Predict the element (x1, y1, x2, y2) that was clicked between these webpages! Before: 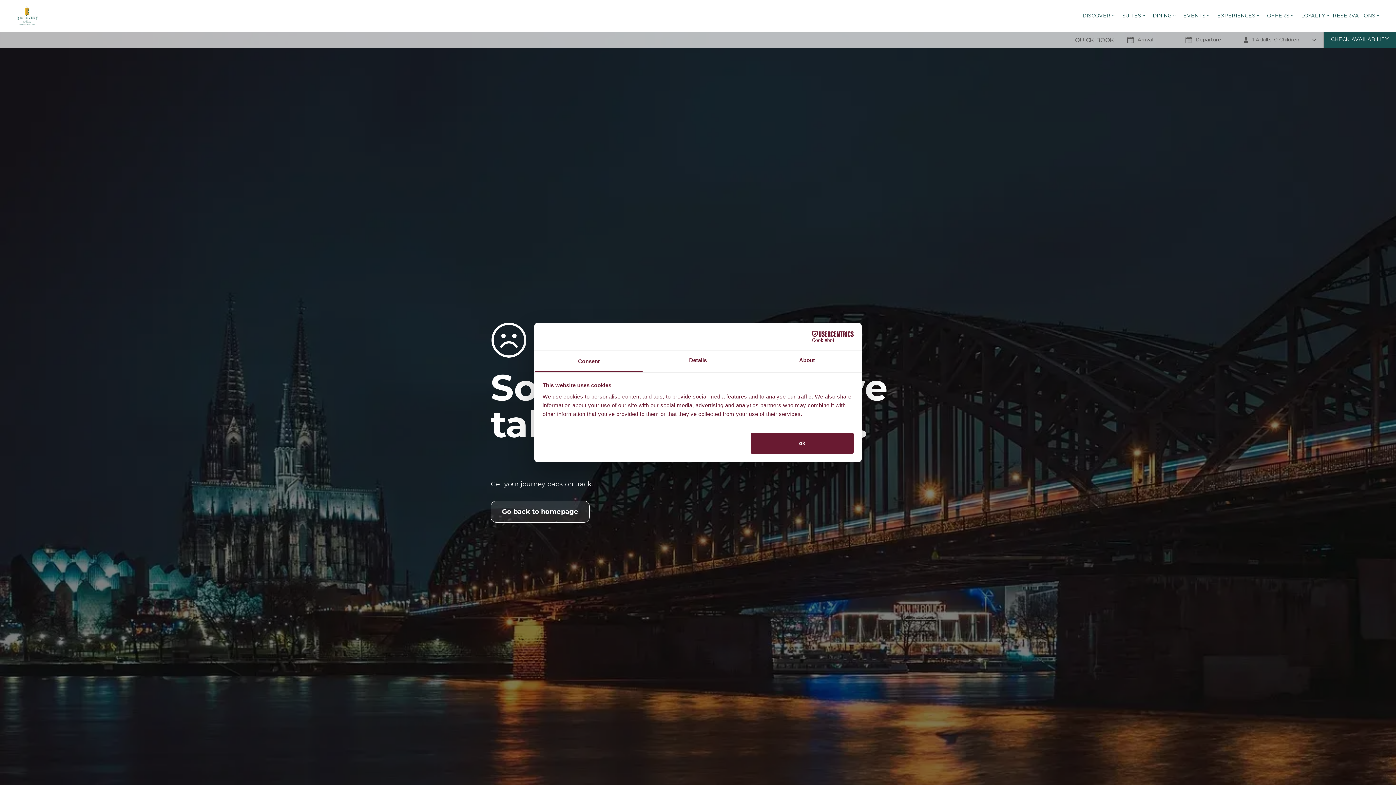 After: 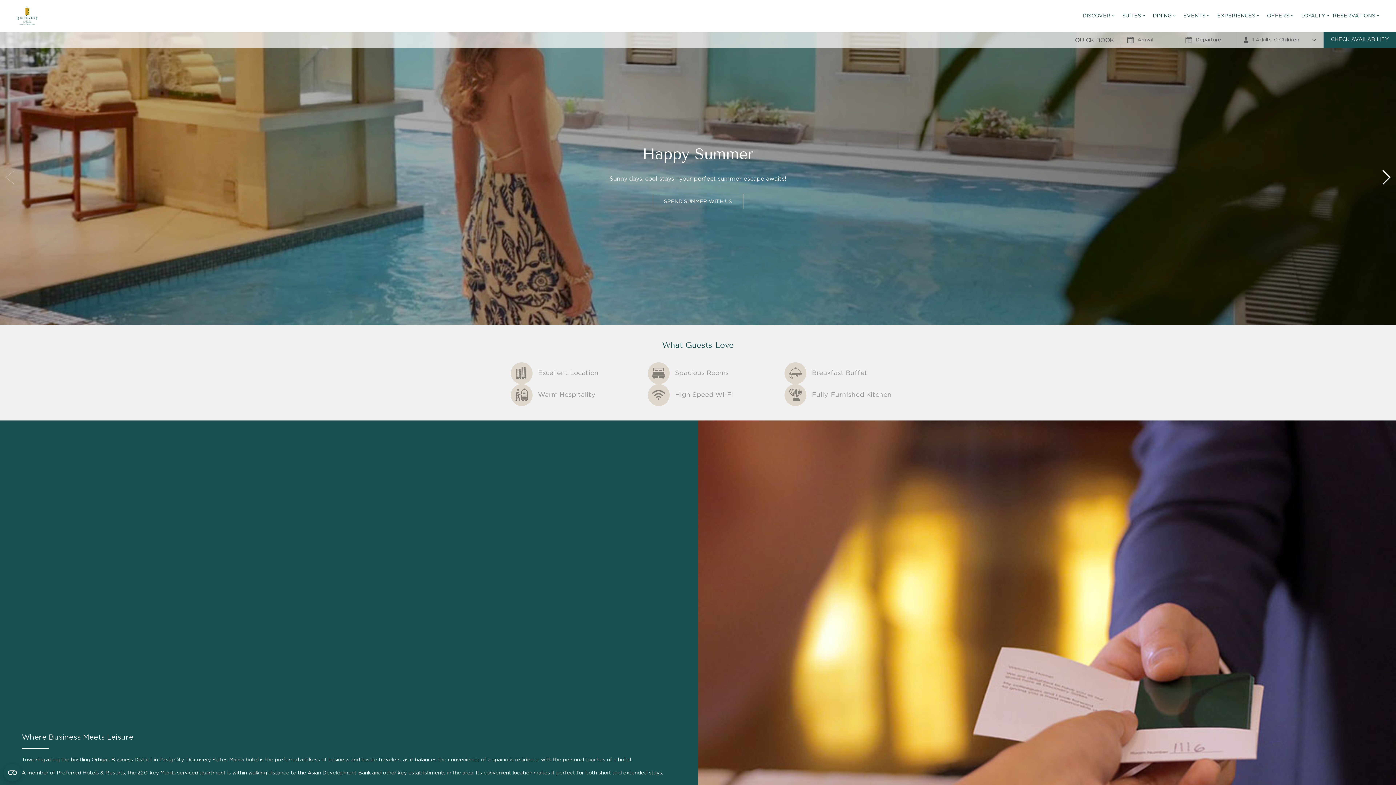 Action: bbox: (490, 500, 589, 522) label: Go back to homepage